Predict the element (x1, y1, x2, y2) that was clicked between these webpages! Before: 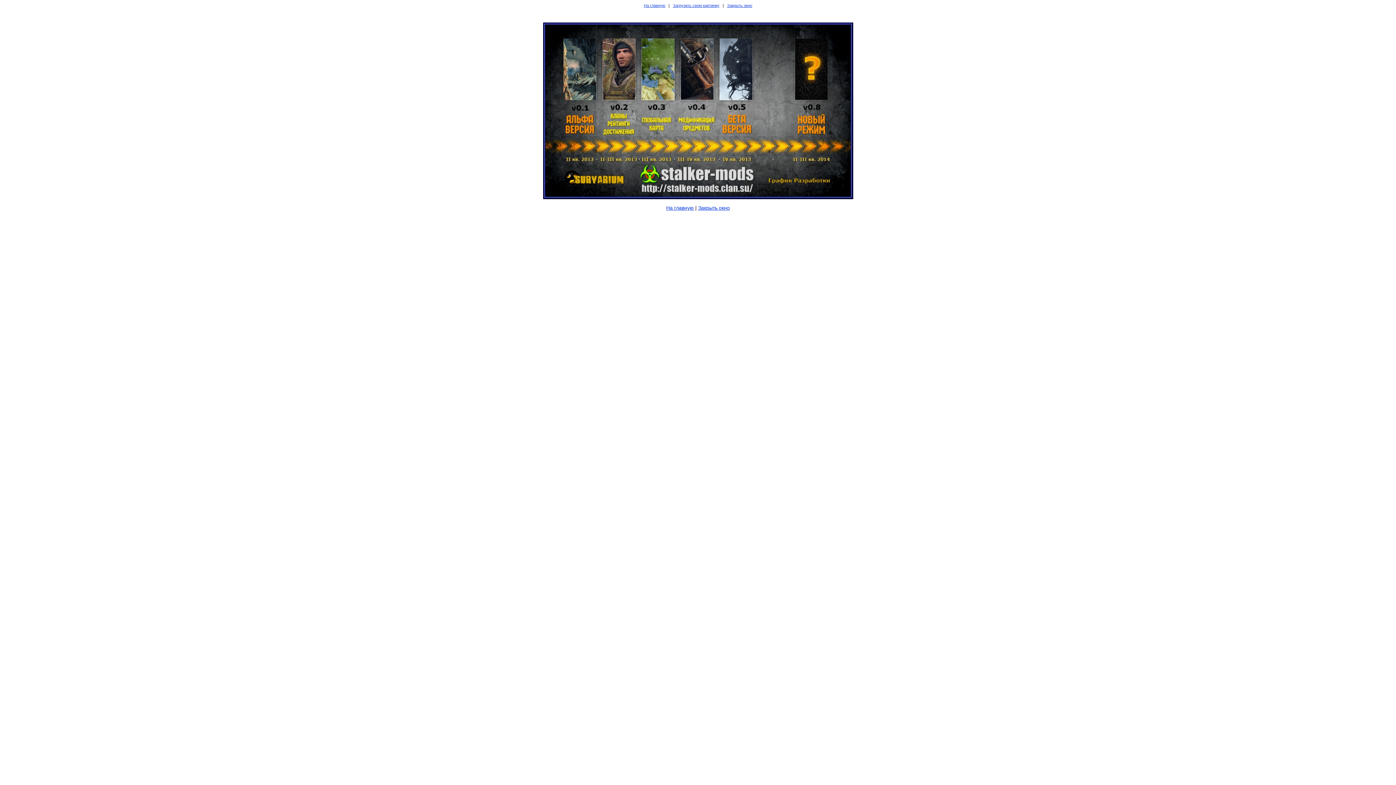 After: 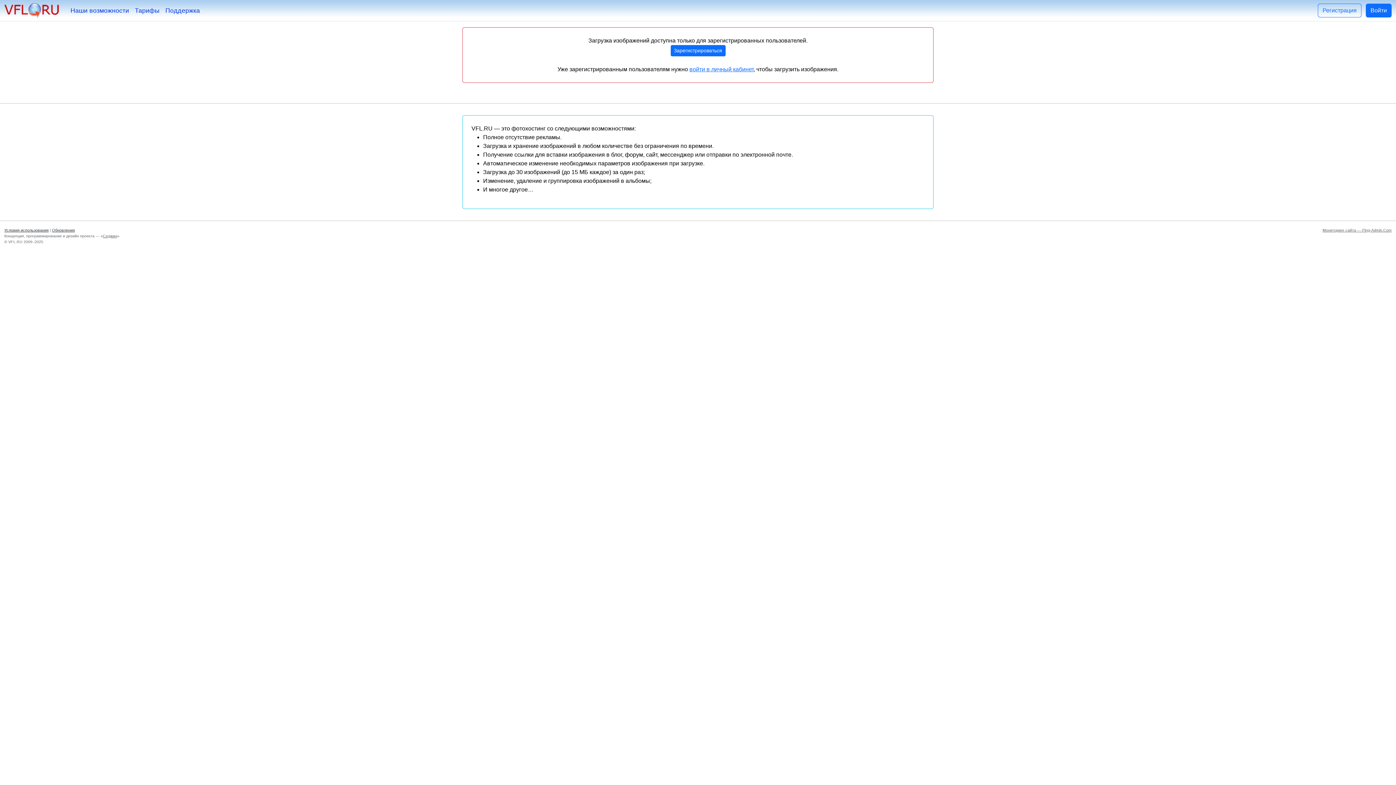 Action: label: На главную bbox: (644, 3, 665, 7)